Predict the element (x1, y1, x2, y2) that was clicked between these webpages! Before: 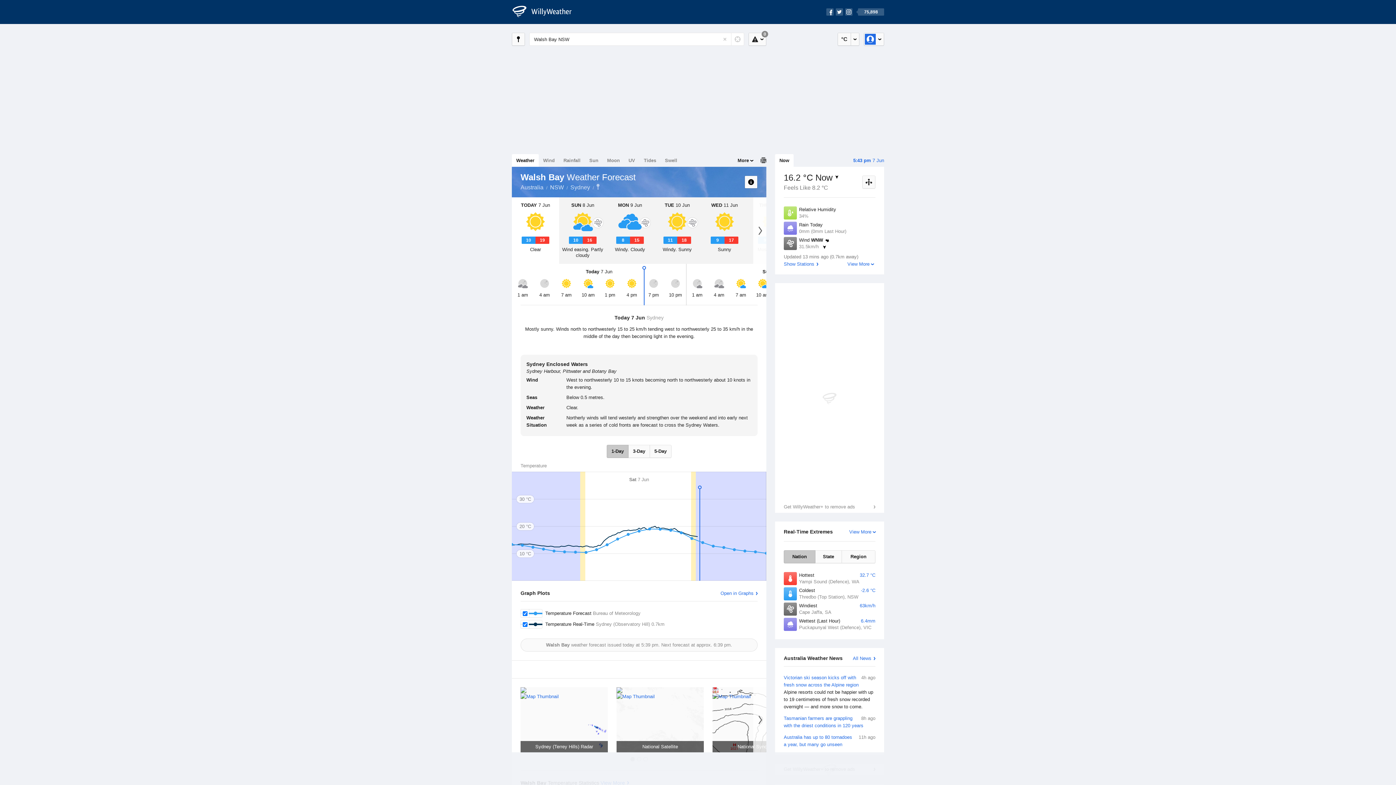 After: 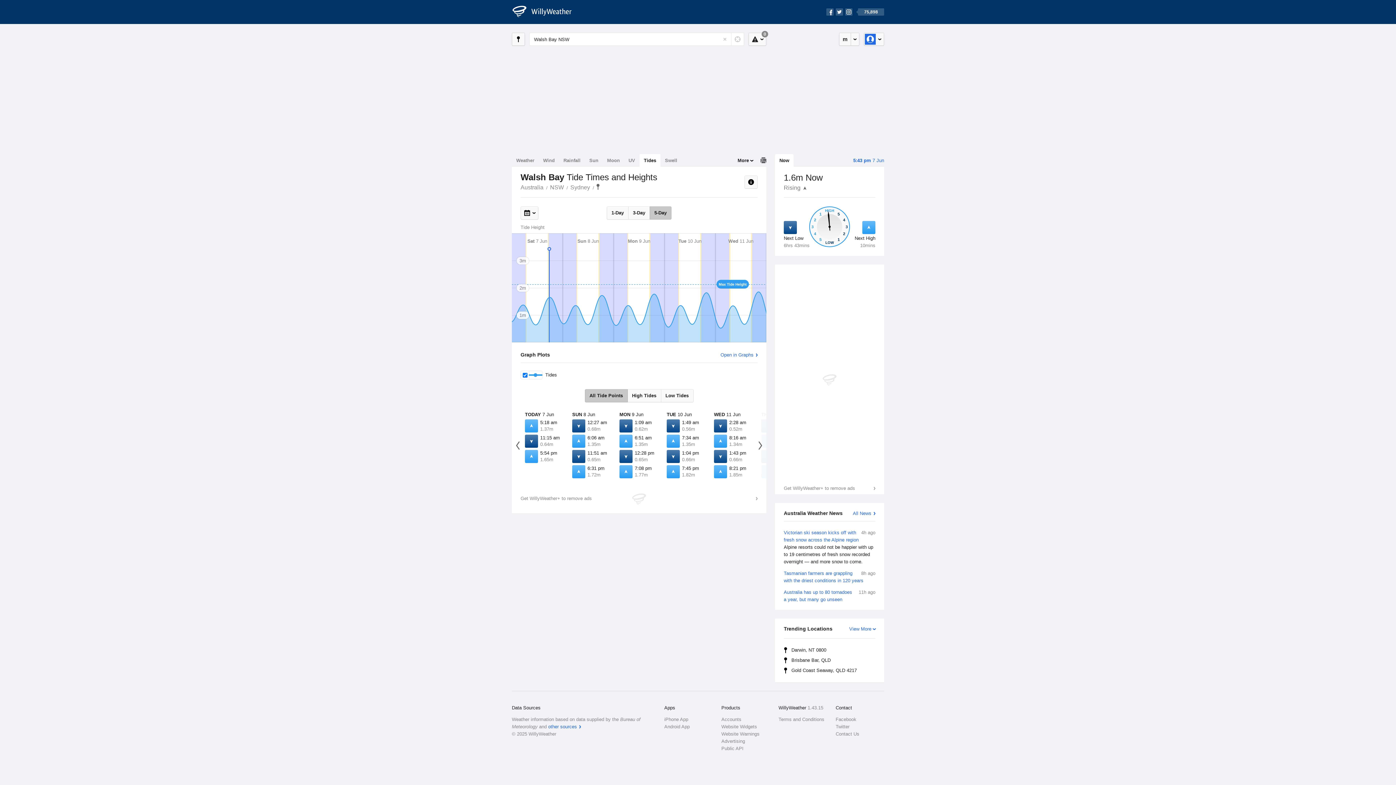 Action: label: Tides bbox: (639, 154, 660, 166)